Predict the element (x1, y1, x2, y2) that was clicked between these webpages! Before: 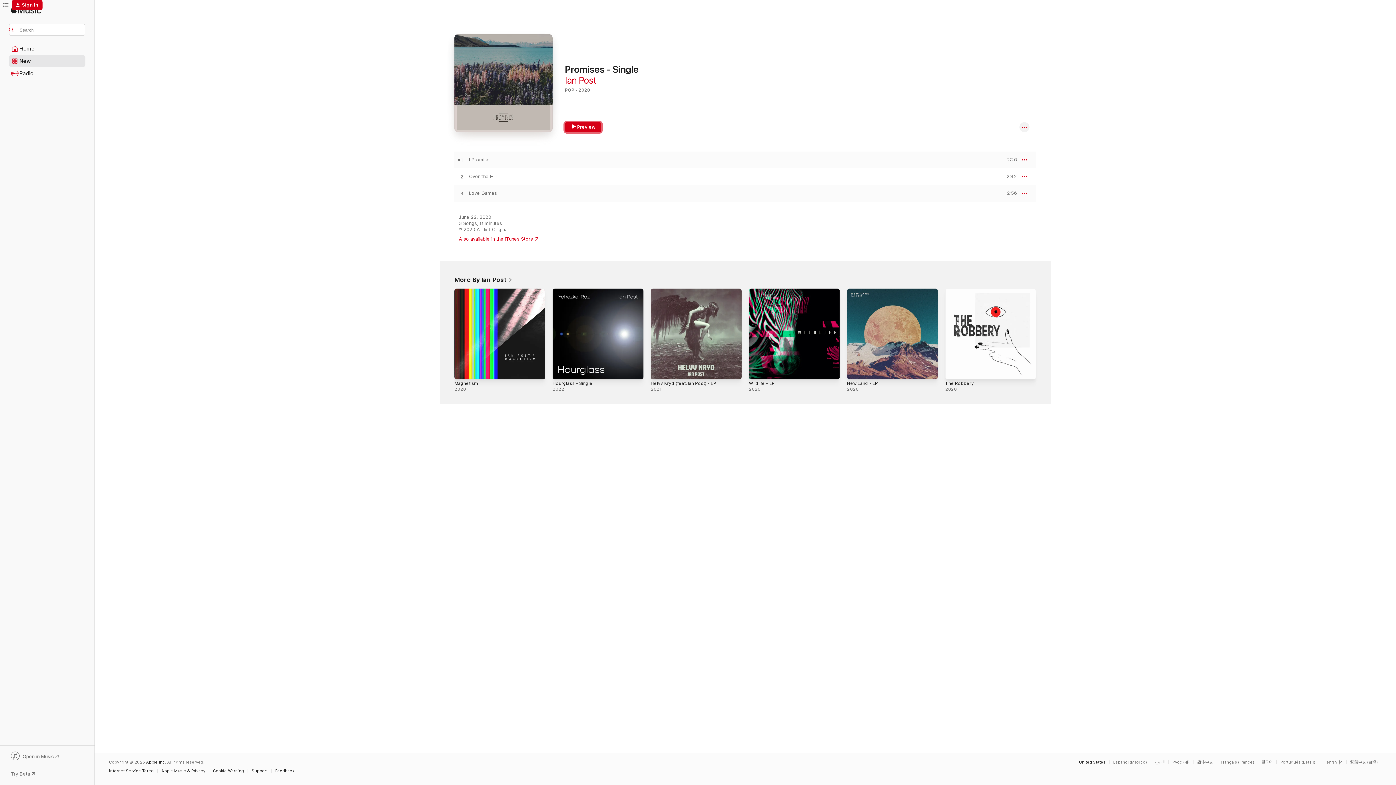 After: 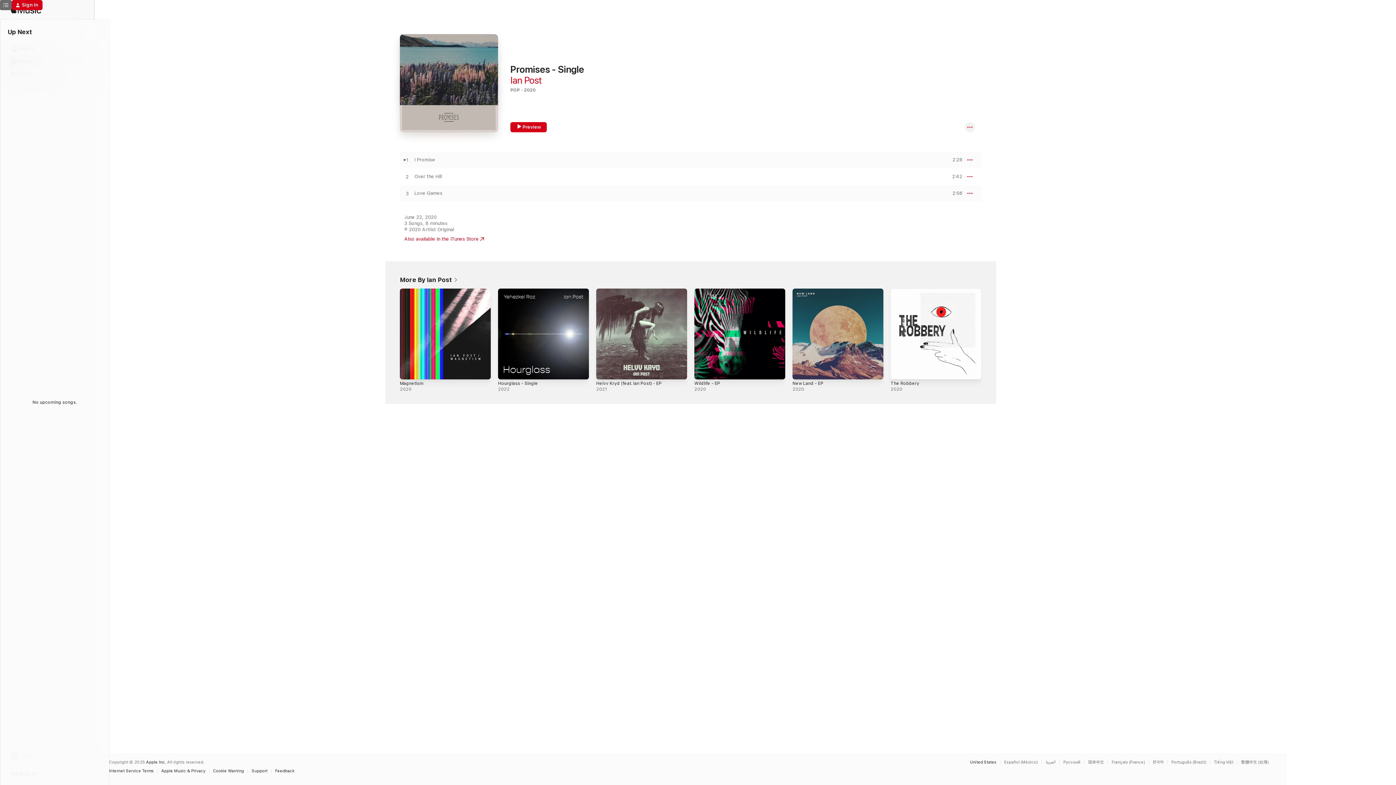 Action: bbox: (0, 0, 11, 10) label: Up Next